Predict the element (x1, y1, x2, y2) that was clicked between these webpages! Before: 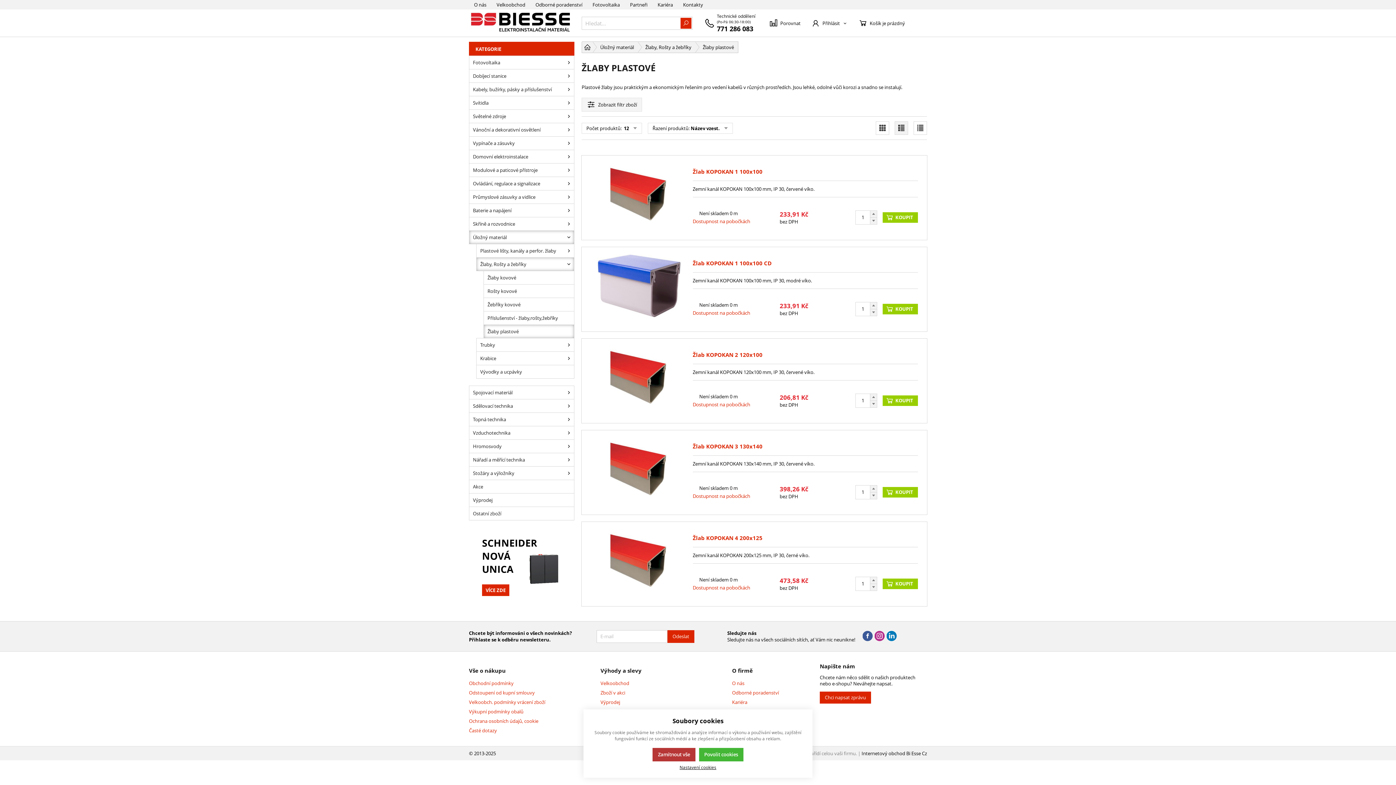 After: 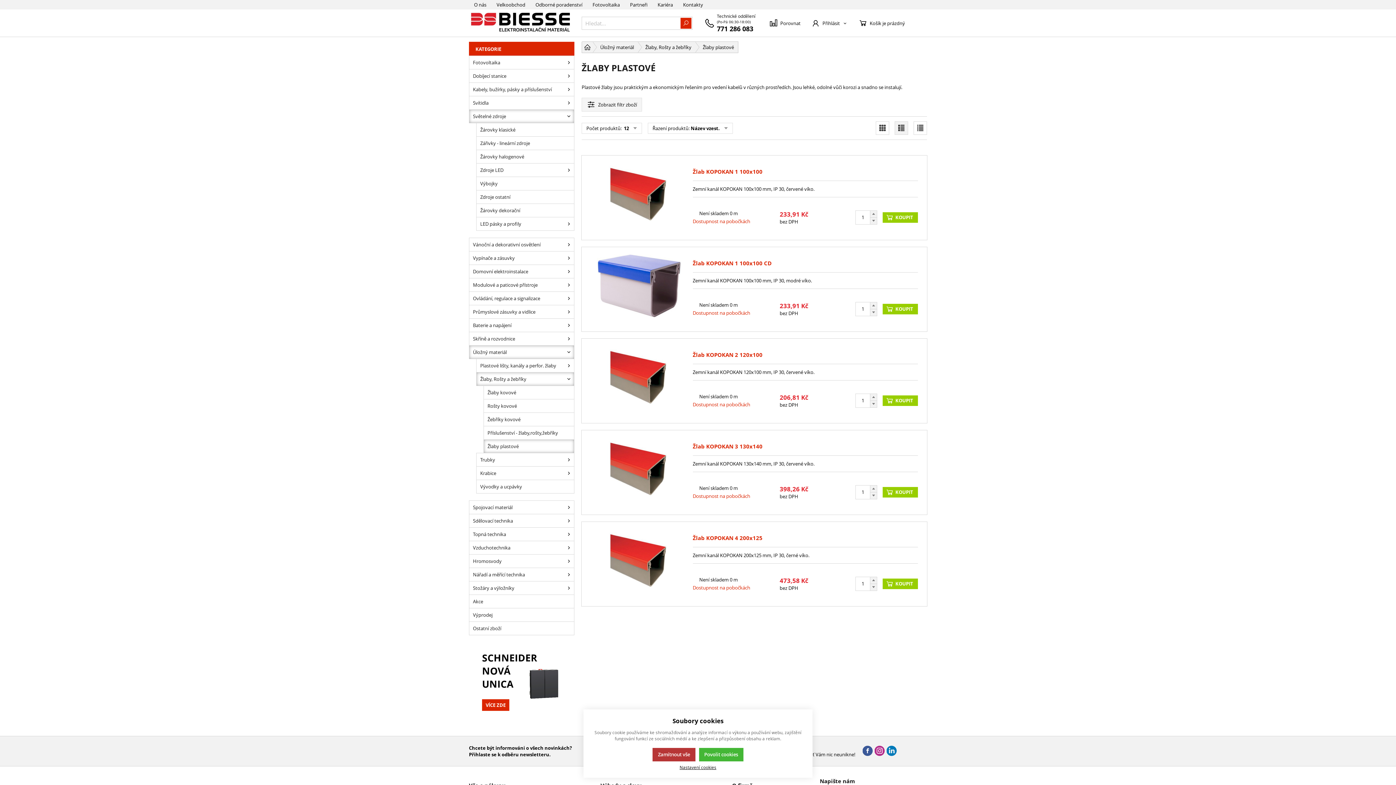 Action: bbox: (563, 109, 574, 123) label: Světelné zdroje